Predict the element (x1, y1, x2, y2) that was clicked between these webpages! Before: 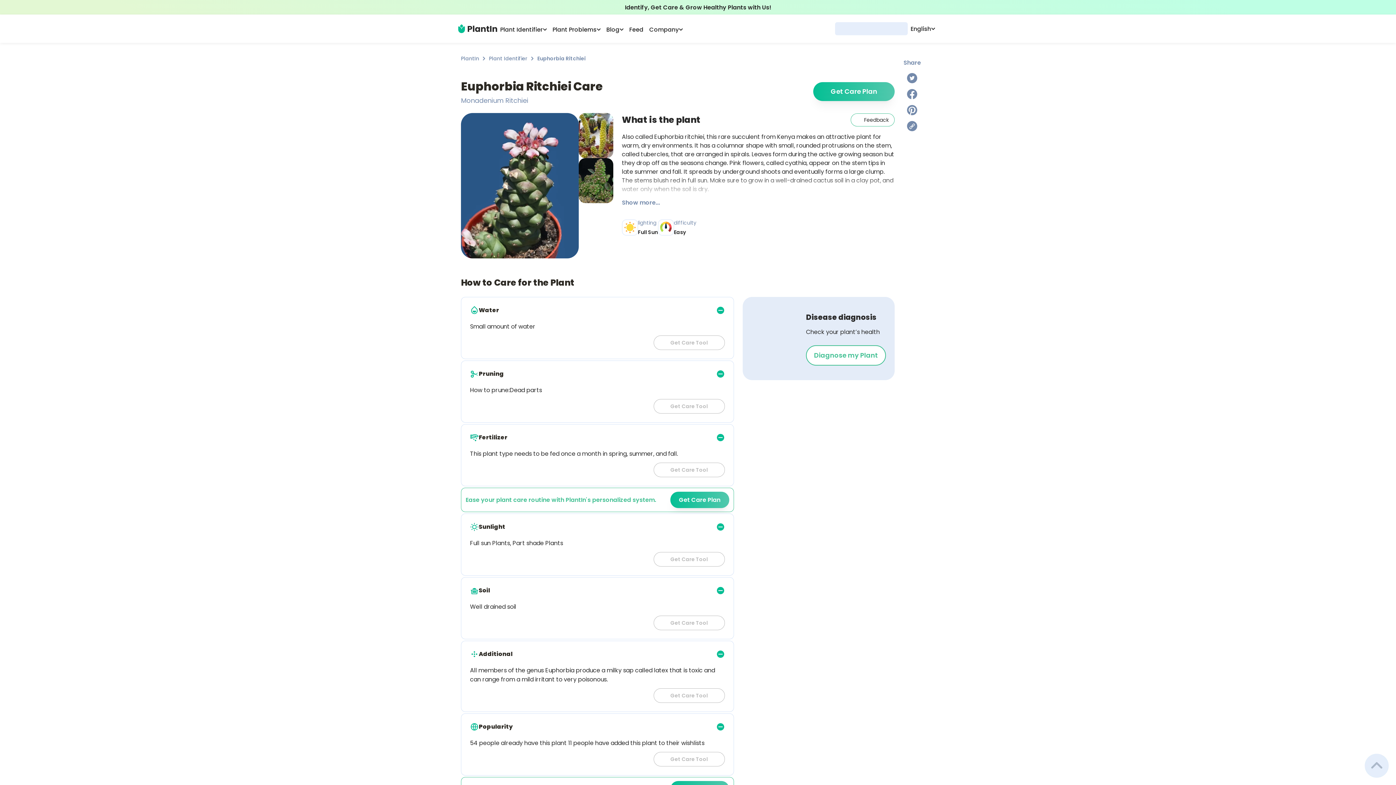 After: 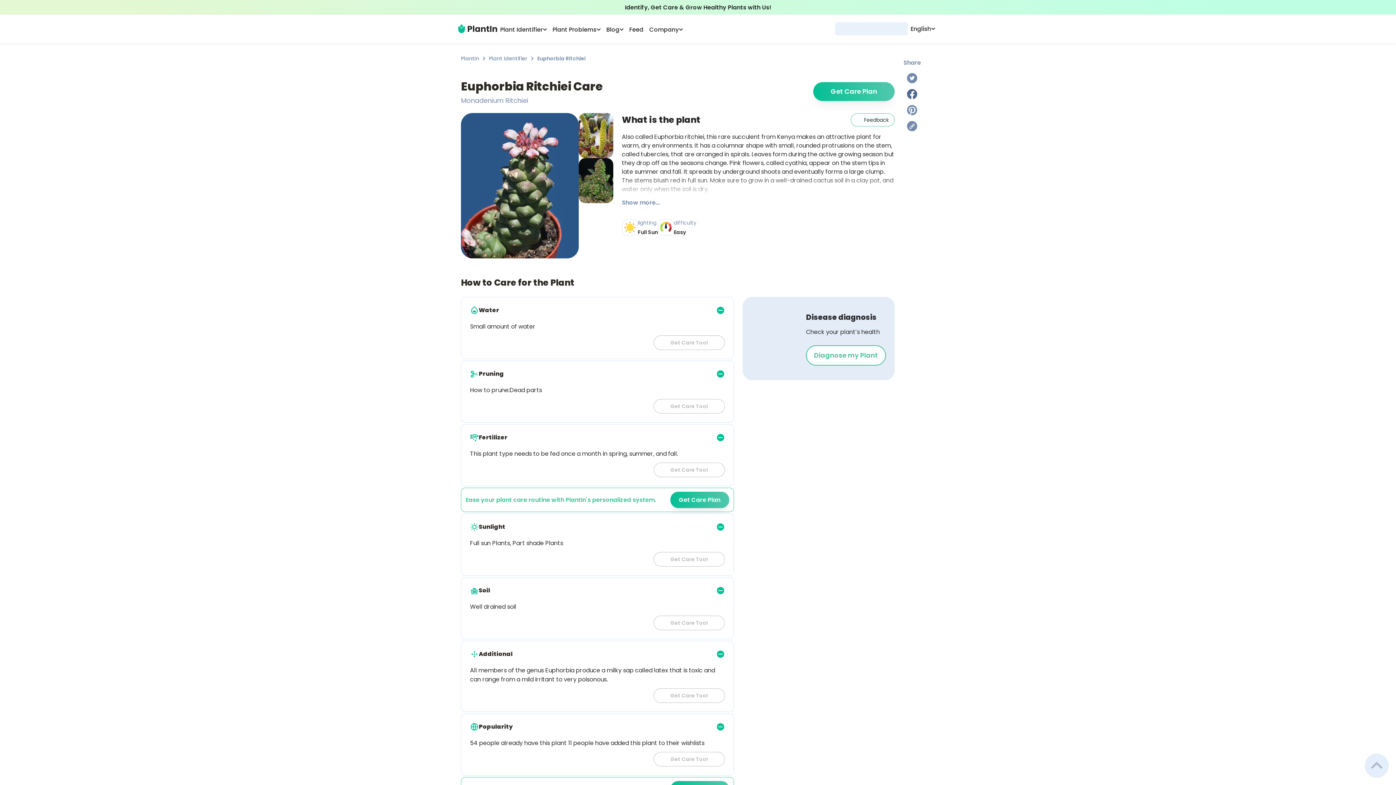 Action: bbox: (907, 89, 917, 99)